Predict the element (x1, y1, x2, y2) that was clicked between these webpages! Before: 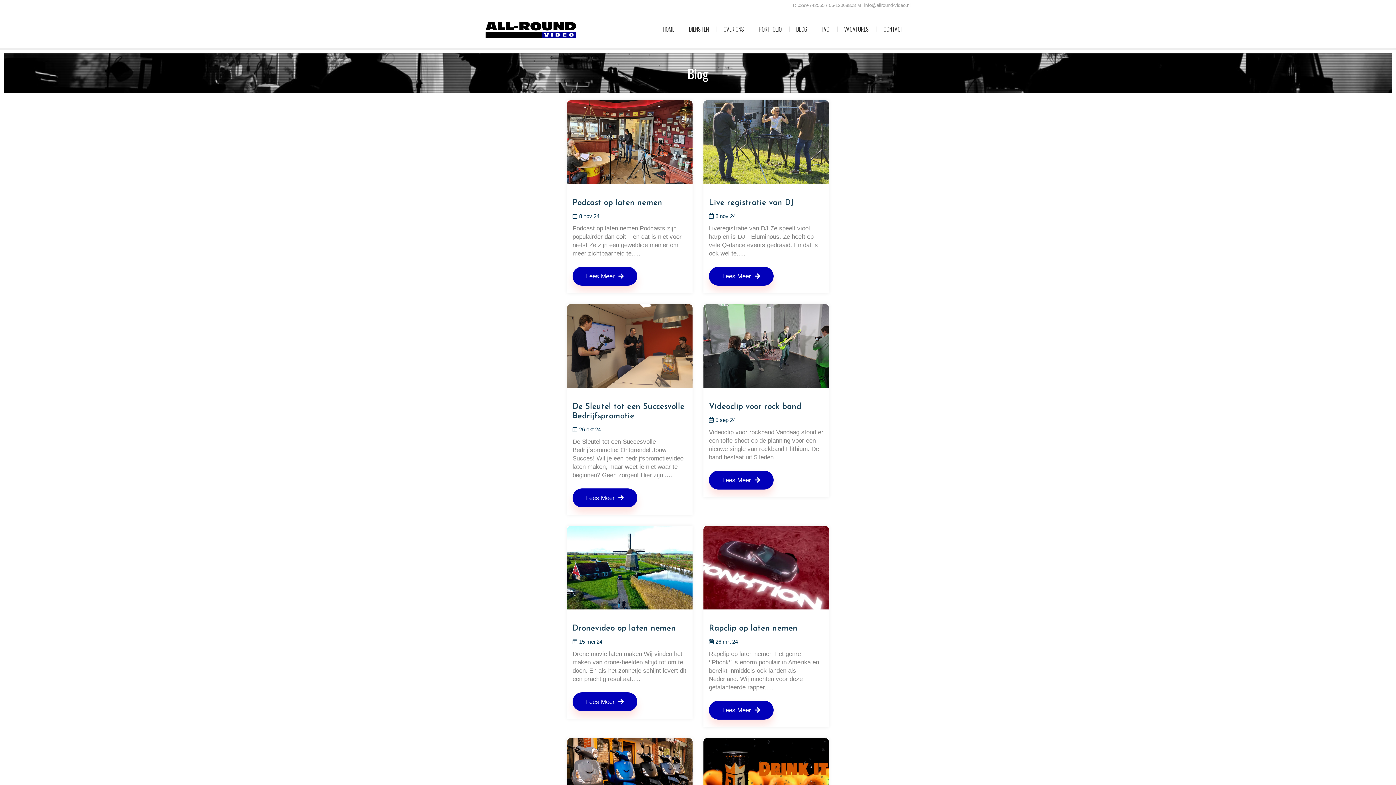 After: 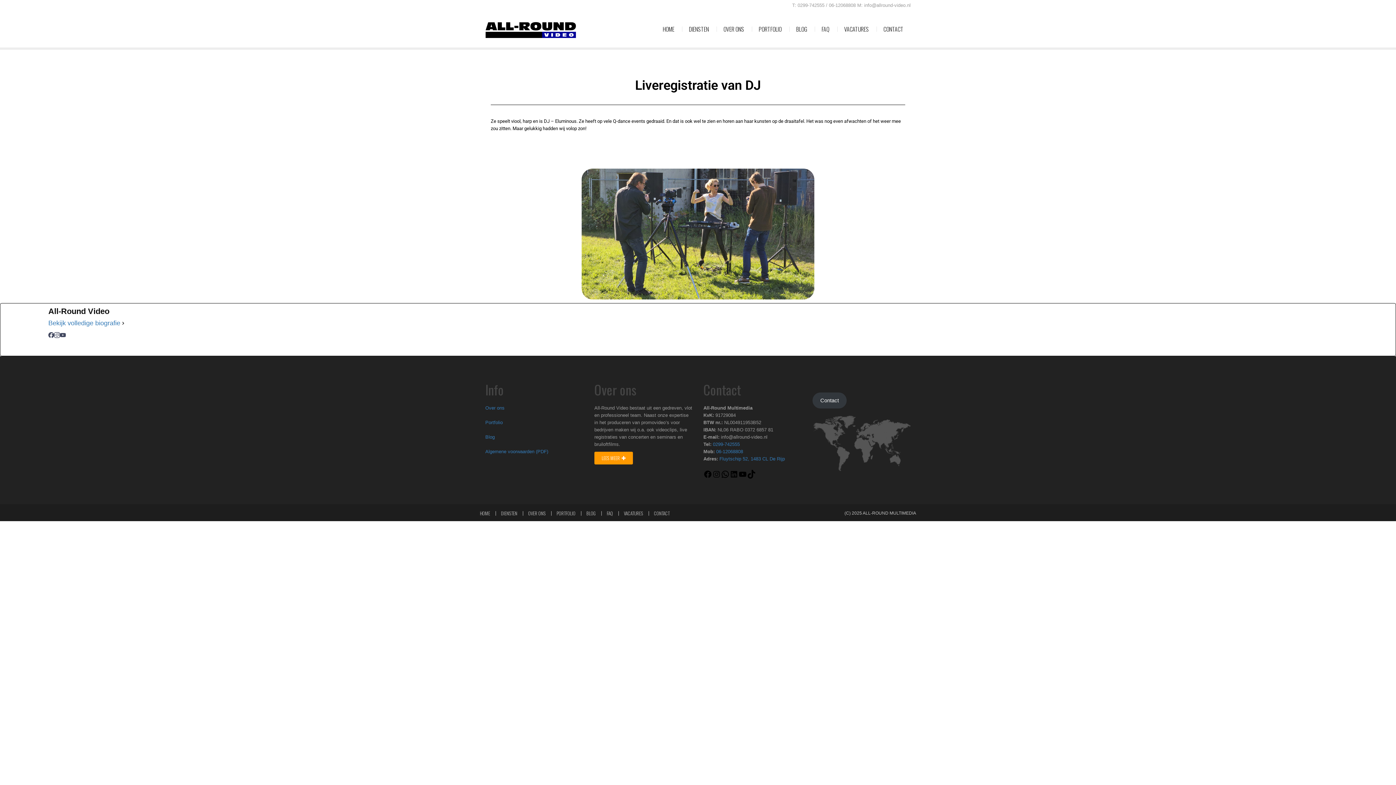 Action: bbox: (703, 100, 829, 184)